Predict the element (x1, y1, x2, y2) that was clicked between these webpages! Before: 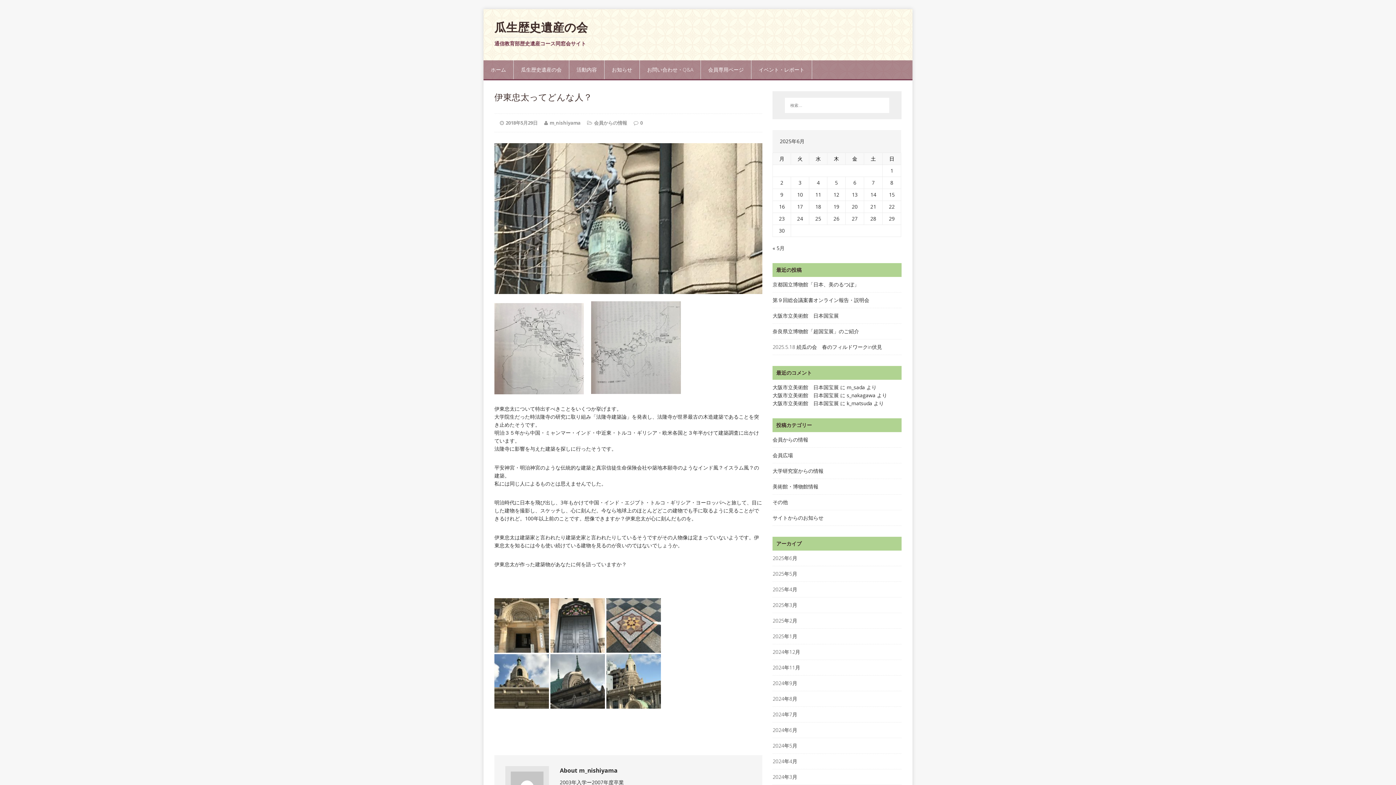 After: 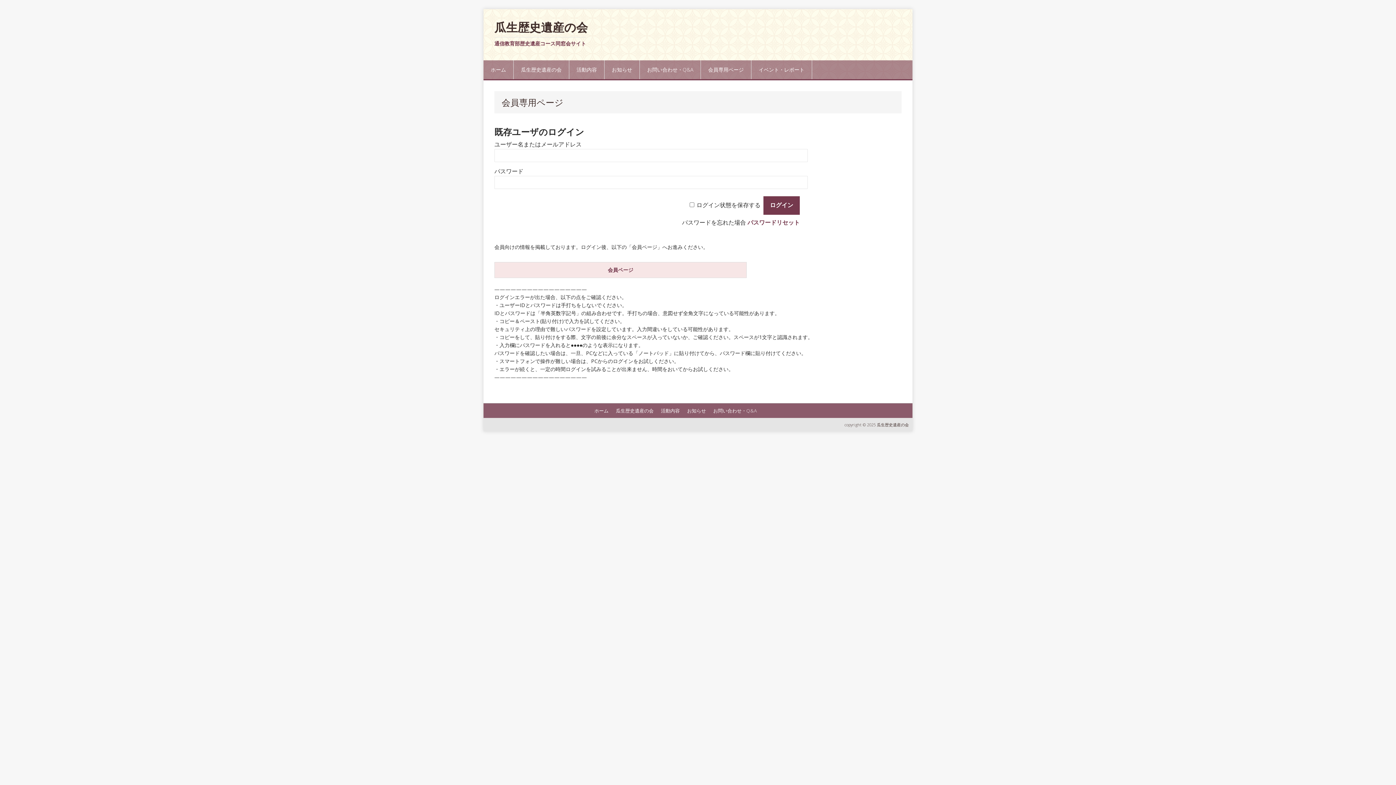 Action: label: 会員専用ページ bbox: (701, 60, 751, 79)